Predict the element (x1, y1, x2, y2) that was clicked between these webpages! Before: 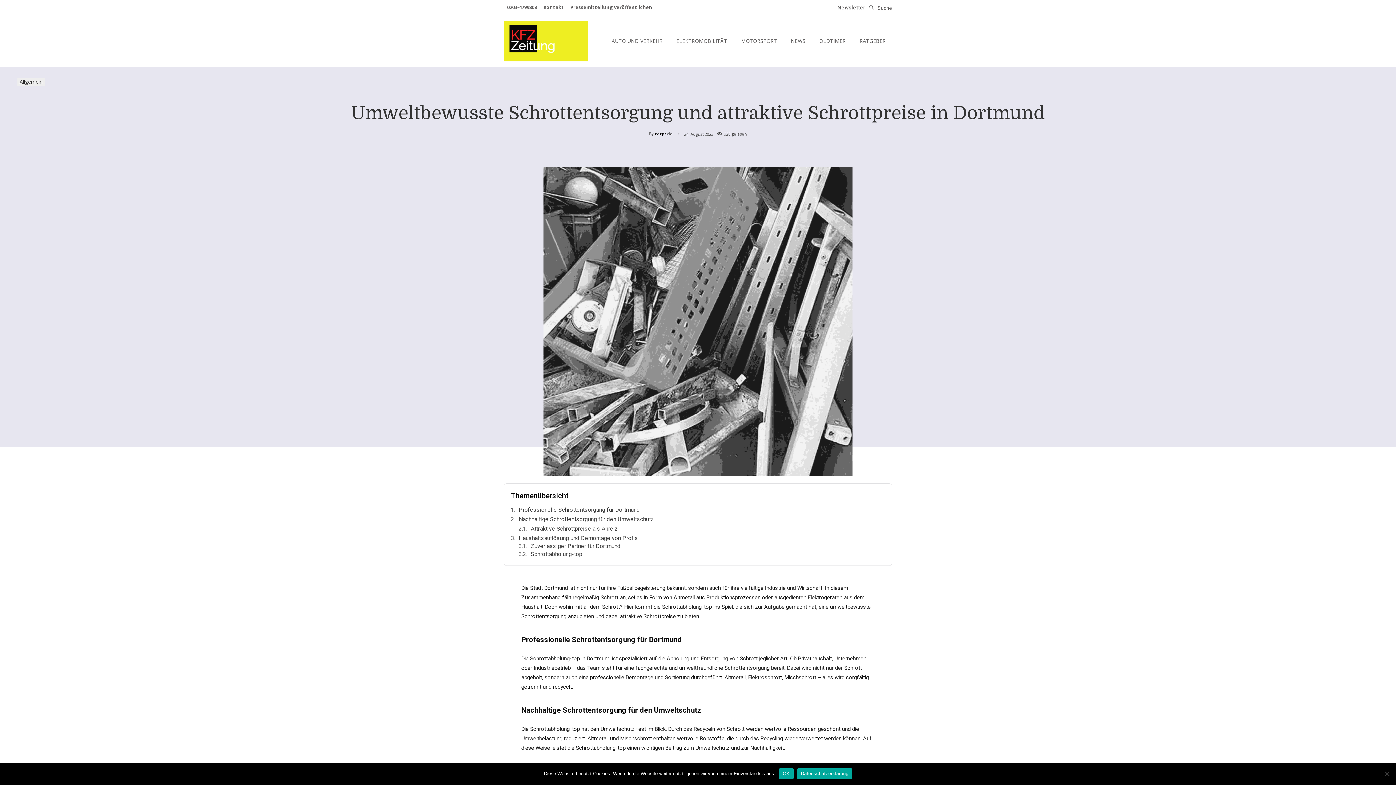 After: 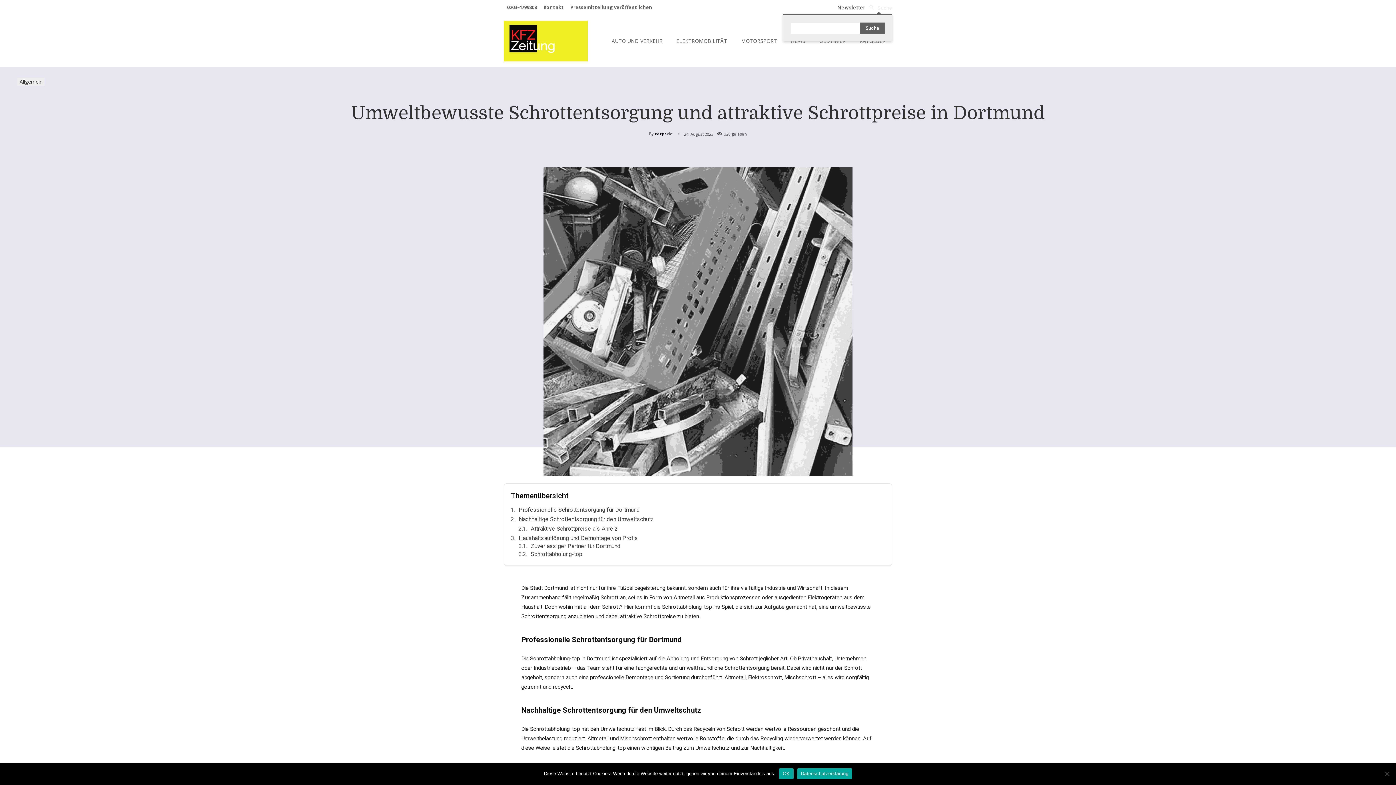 Action: bbox: (865, 1, 892, 14) label: Search